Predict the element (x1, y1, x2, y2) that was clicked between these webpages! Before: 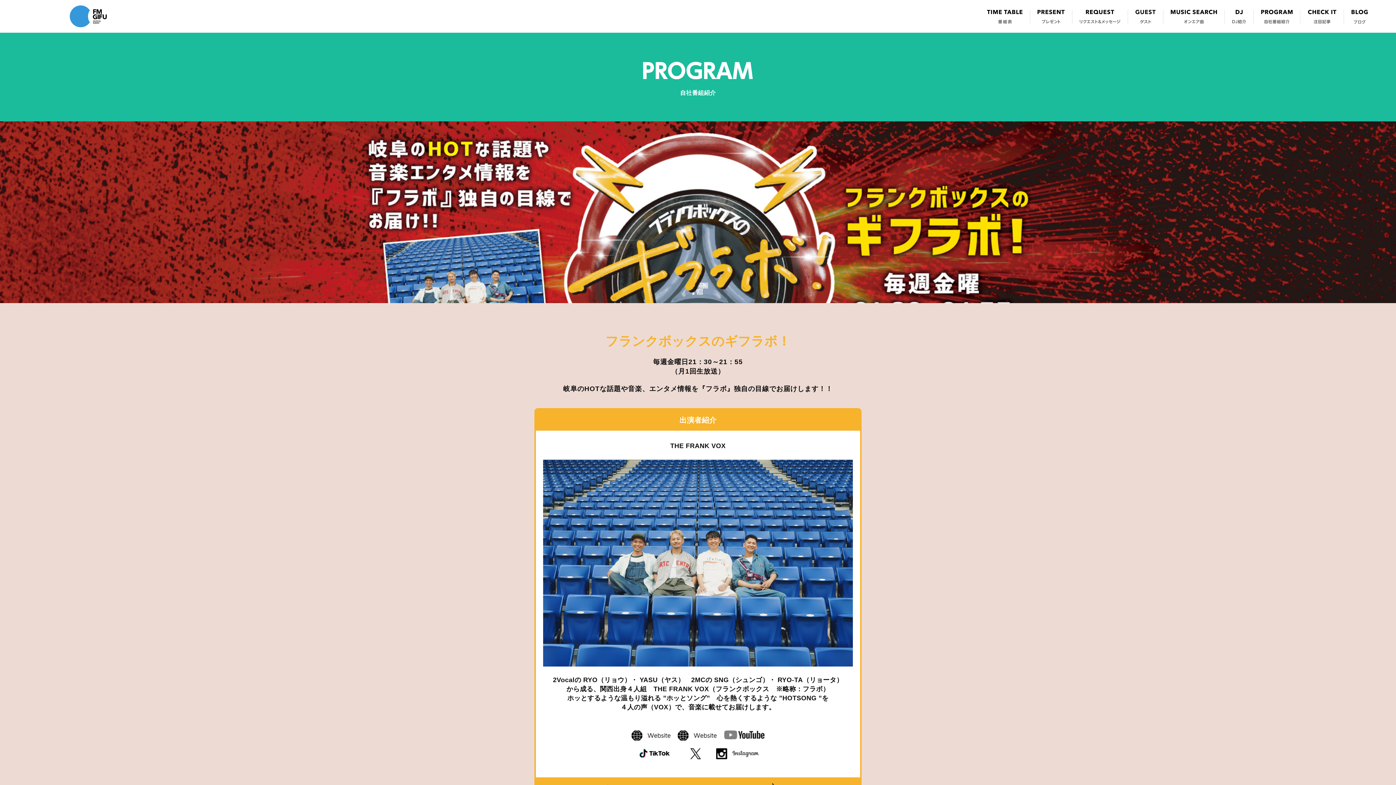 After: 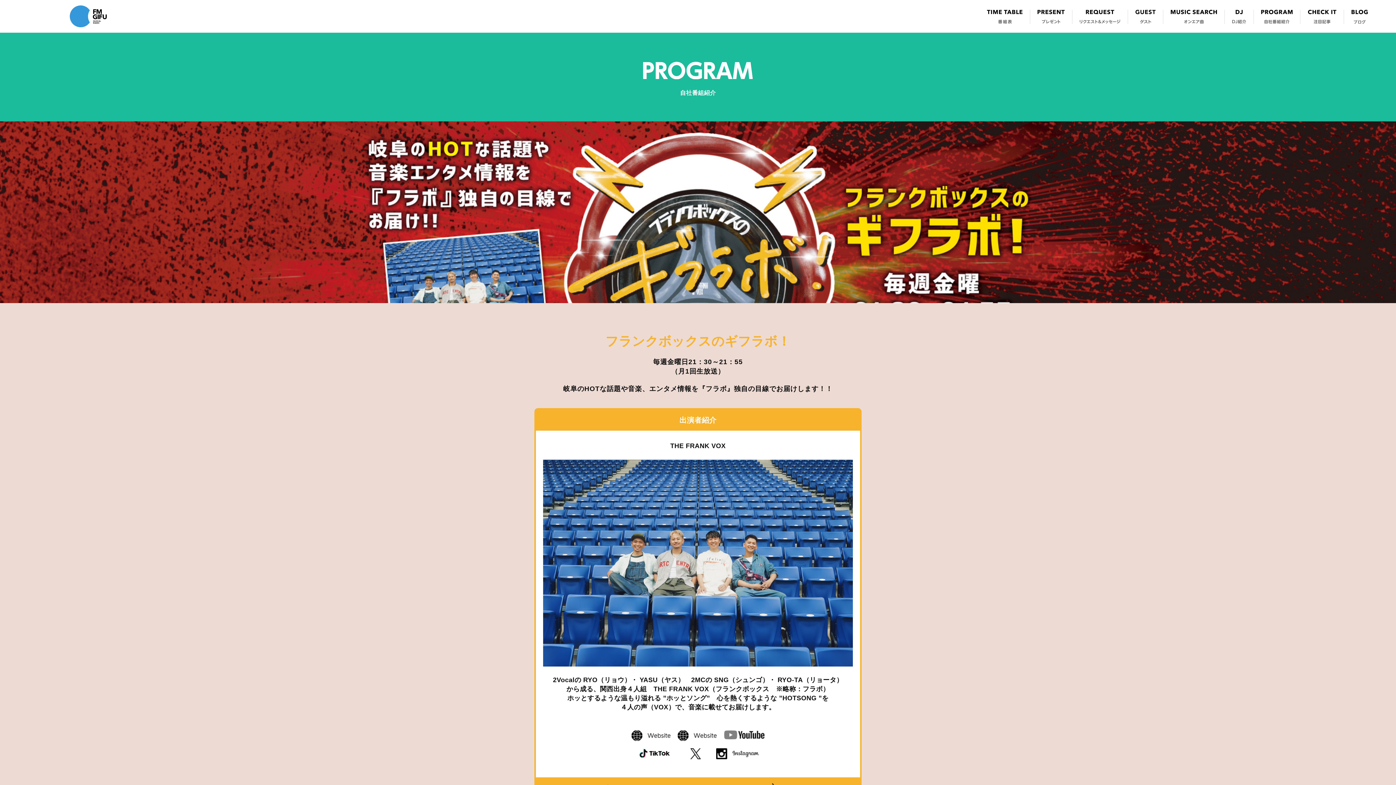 Action: bbox: (716, 748, 762, 759)